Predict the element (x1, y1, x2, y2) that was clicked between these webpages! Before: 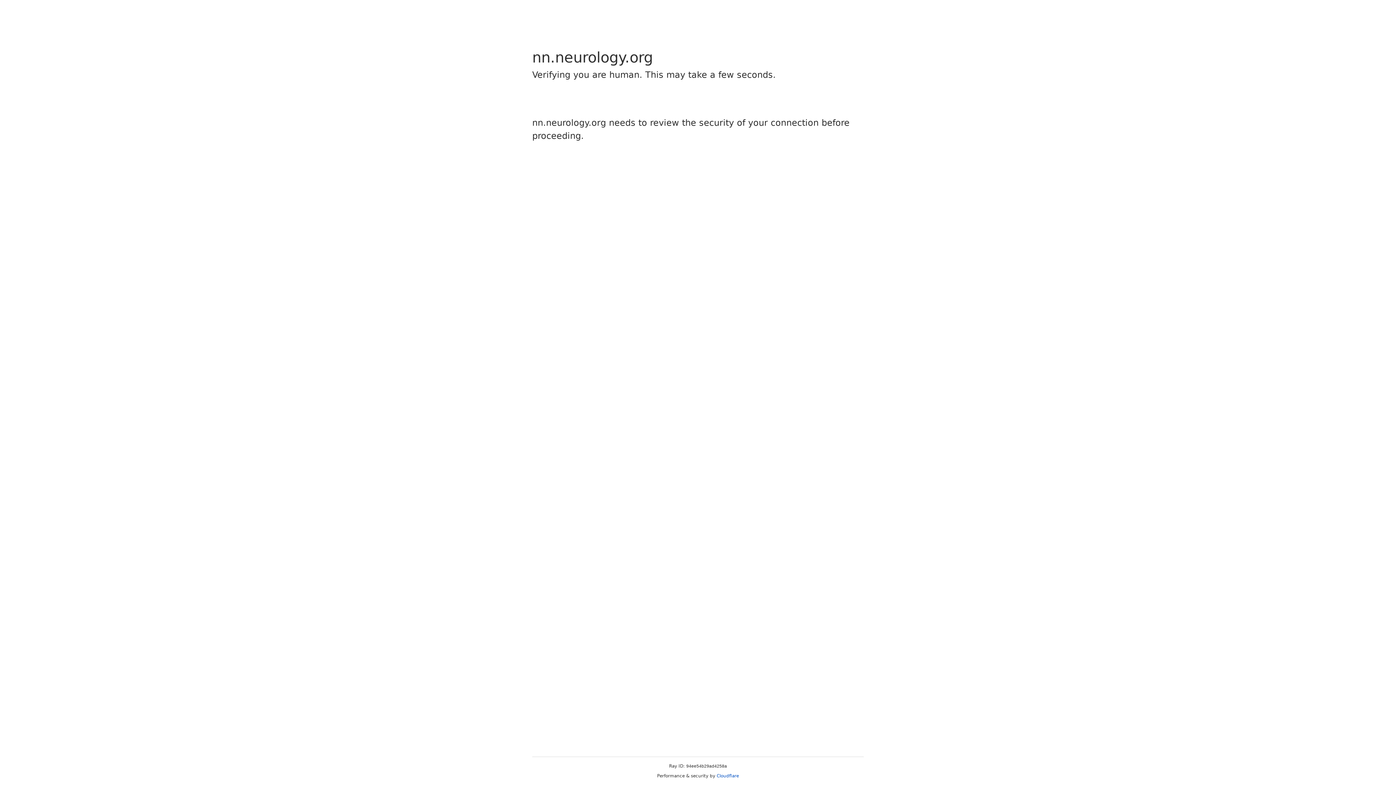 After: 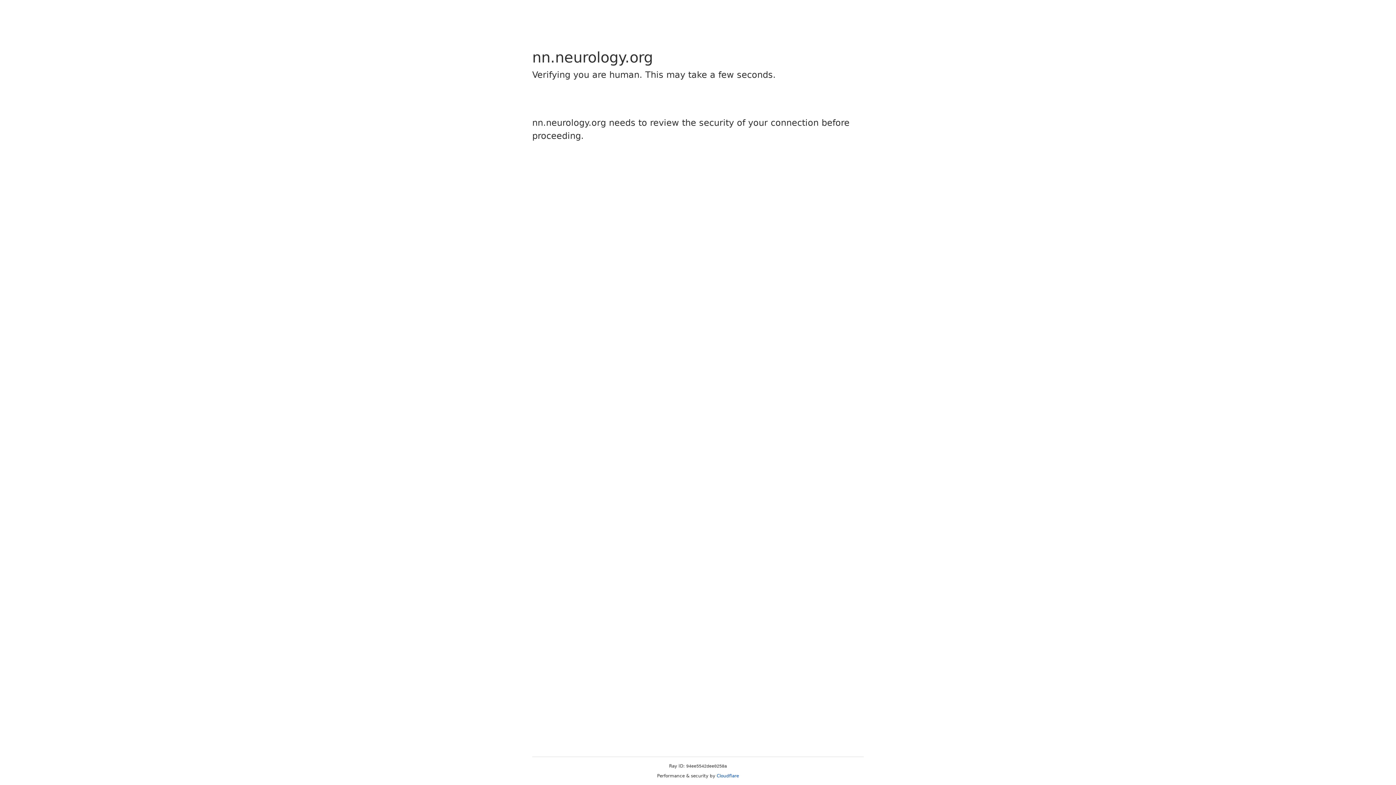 Action: label: Cloudflare bbox: (716, 773, 739, 778)